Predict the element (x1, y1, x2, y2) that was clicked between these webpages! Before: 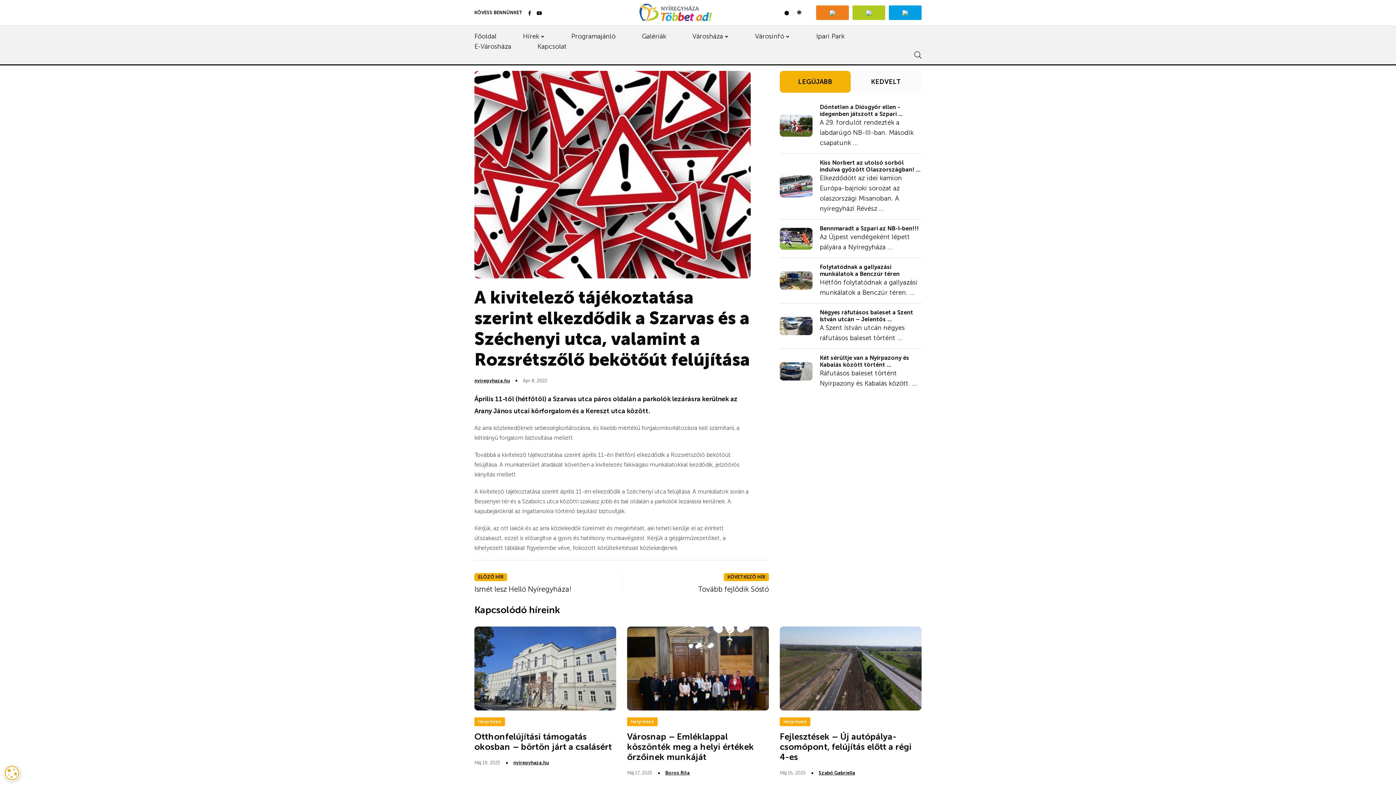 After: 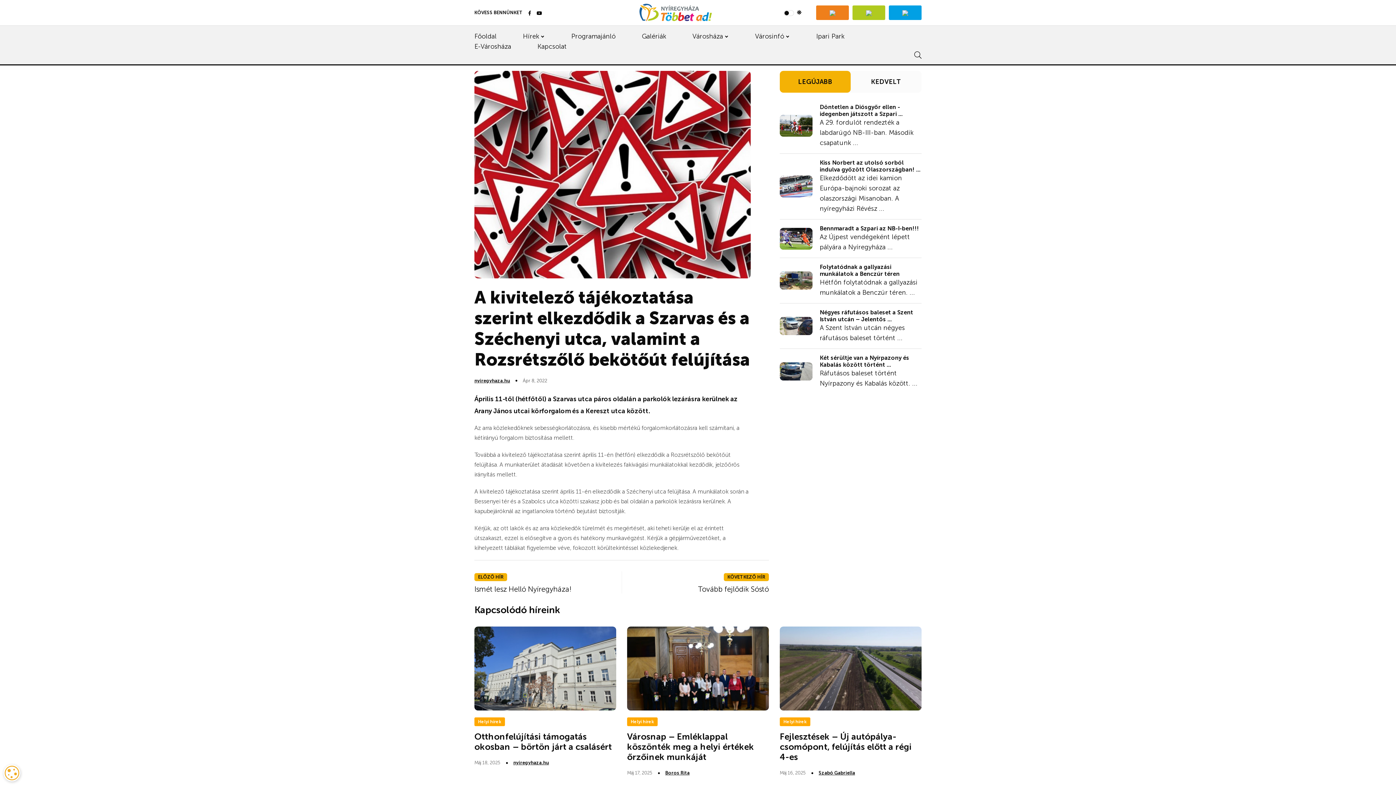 Action: bbox: (889, 5, 921, 20)